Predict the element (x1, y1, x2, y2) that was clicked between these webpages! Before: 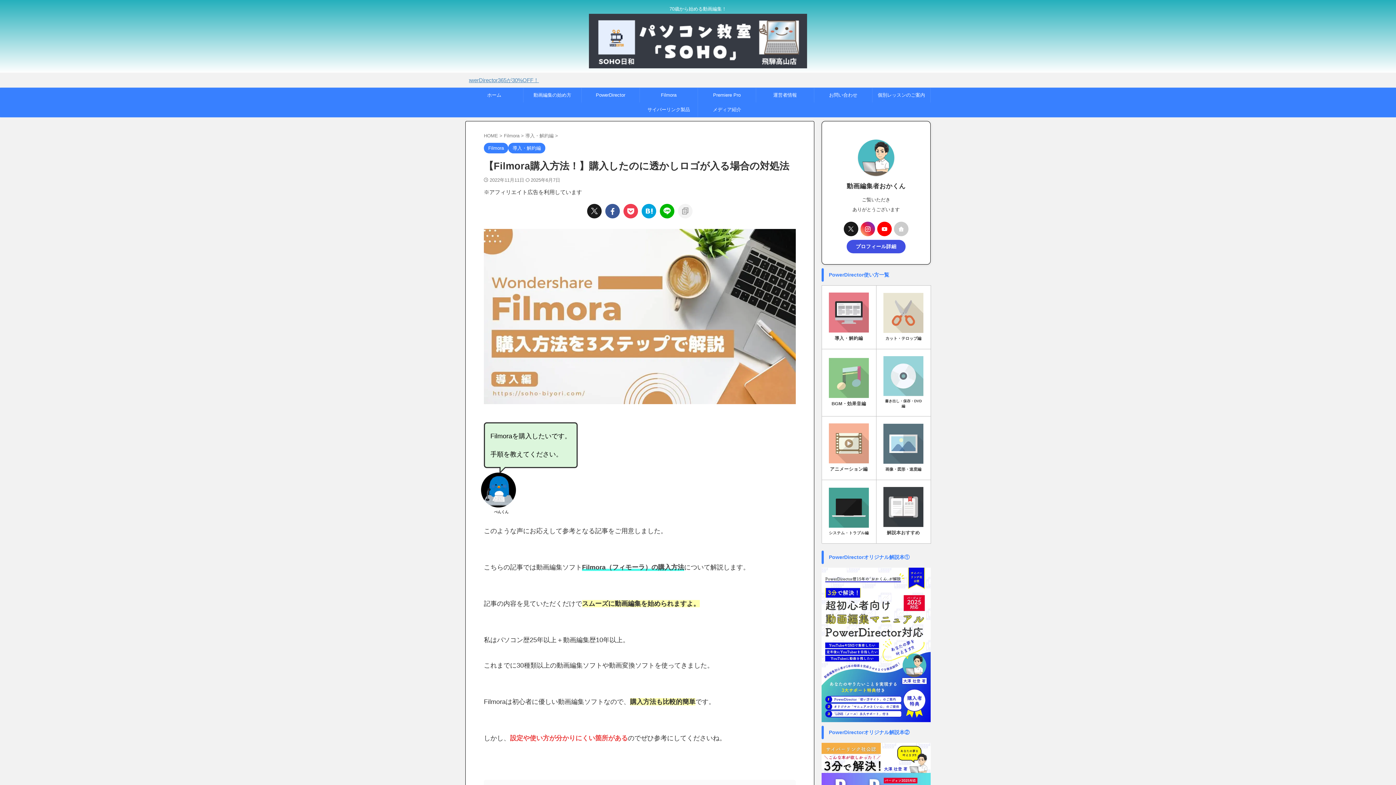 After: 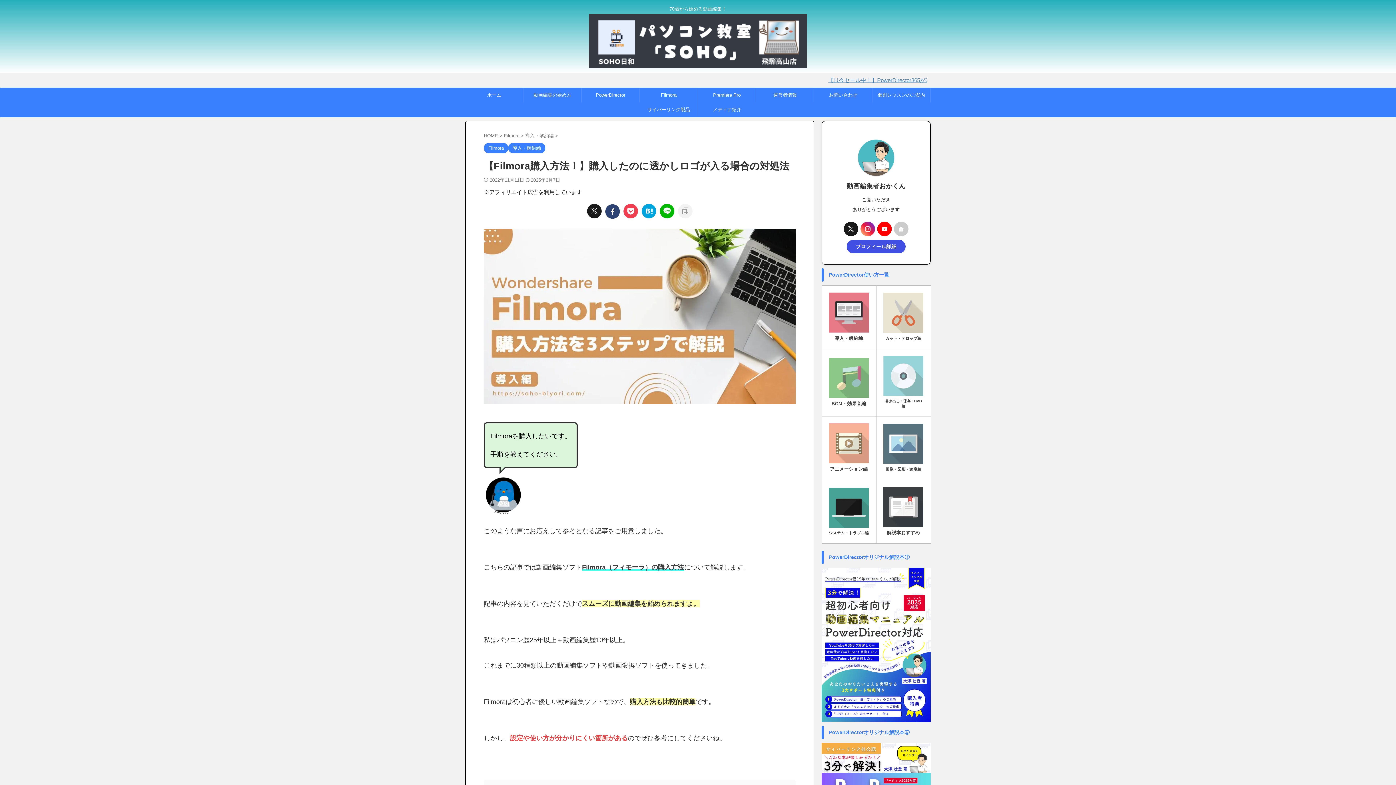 Action: bbox: (605, 203, 620, 218)